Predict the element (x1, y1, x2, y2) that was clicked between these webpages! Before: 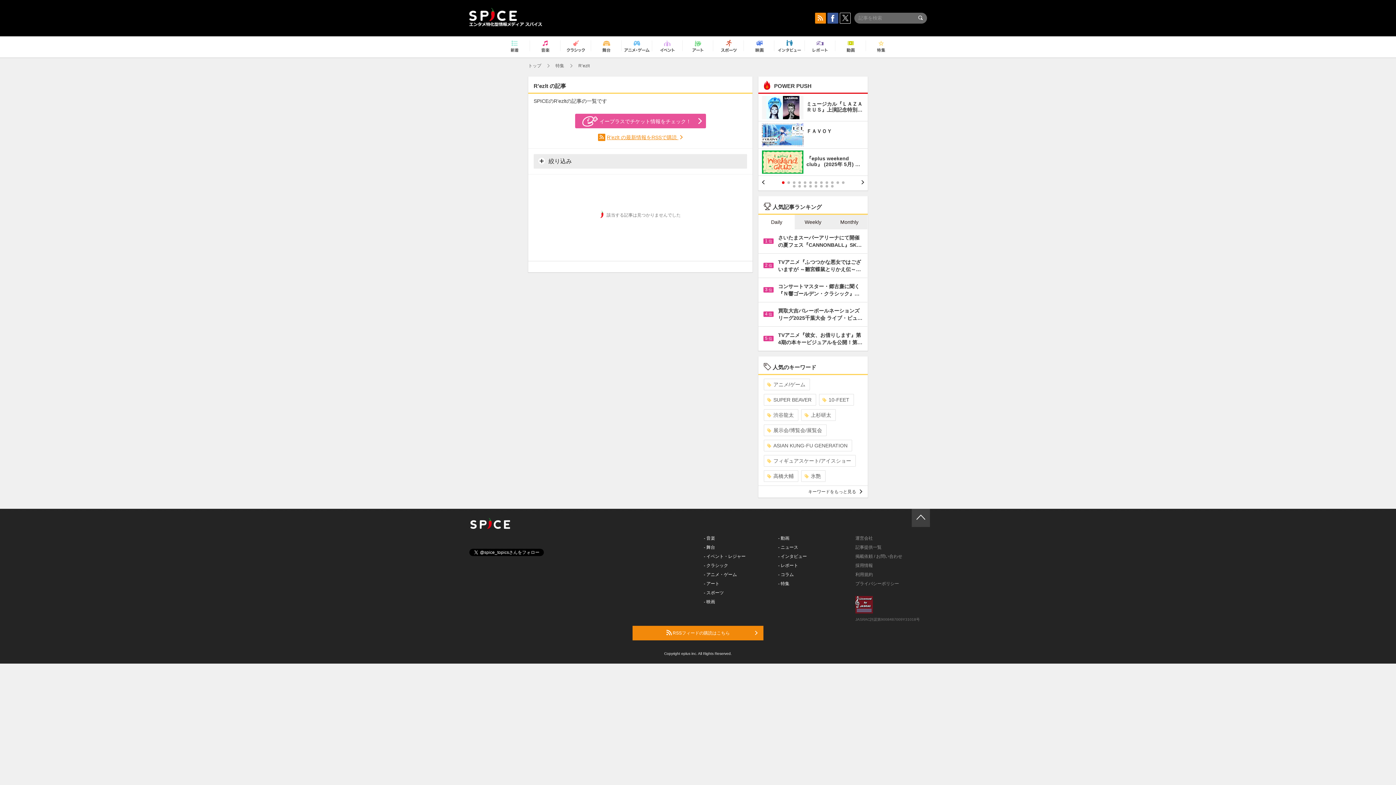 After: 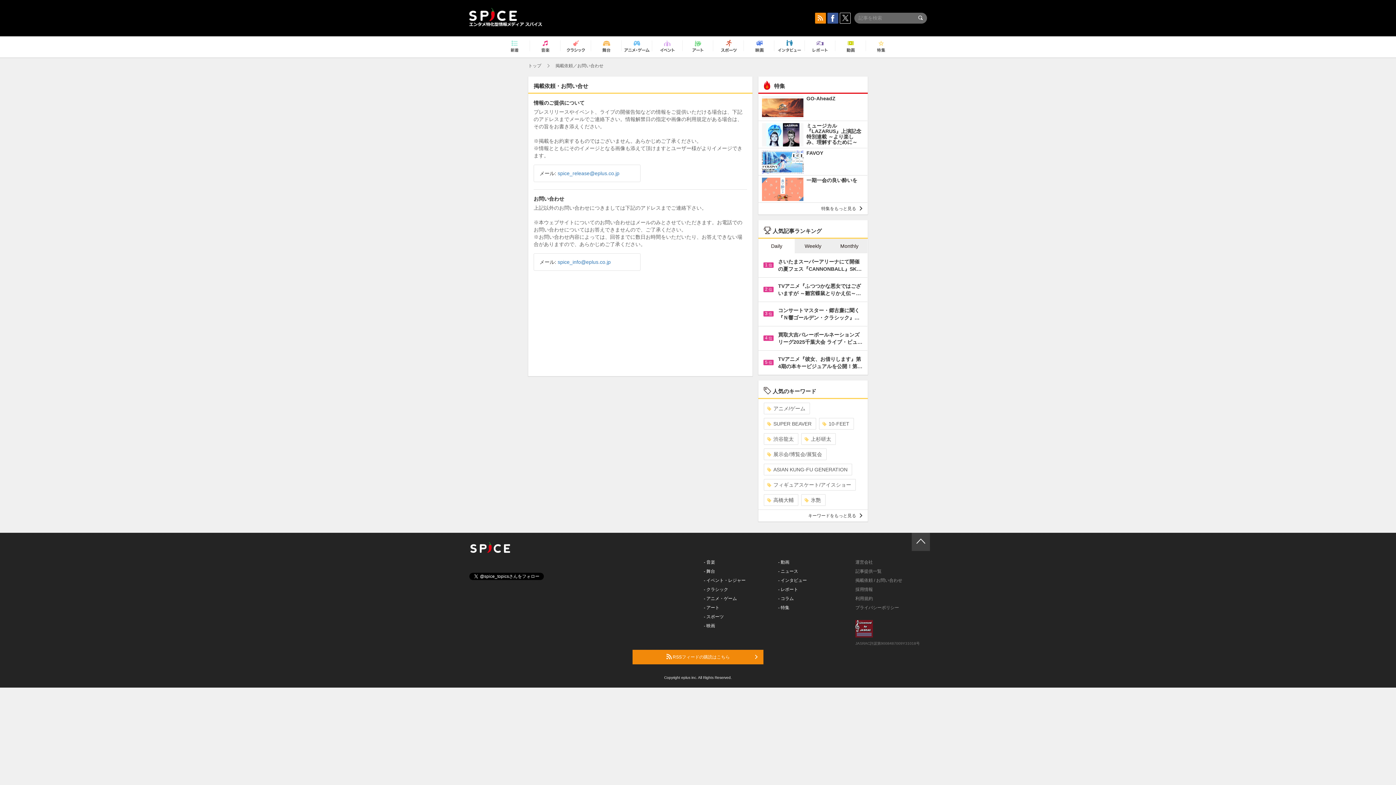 Action: label: 掲載依頼 / お問い合わせ bbox: (855, 554, 902, 559)